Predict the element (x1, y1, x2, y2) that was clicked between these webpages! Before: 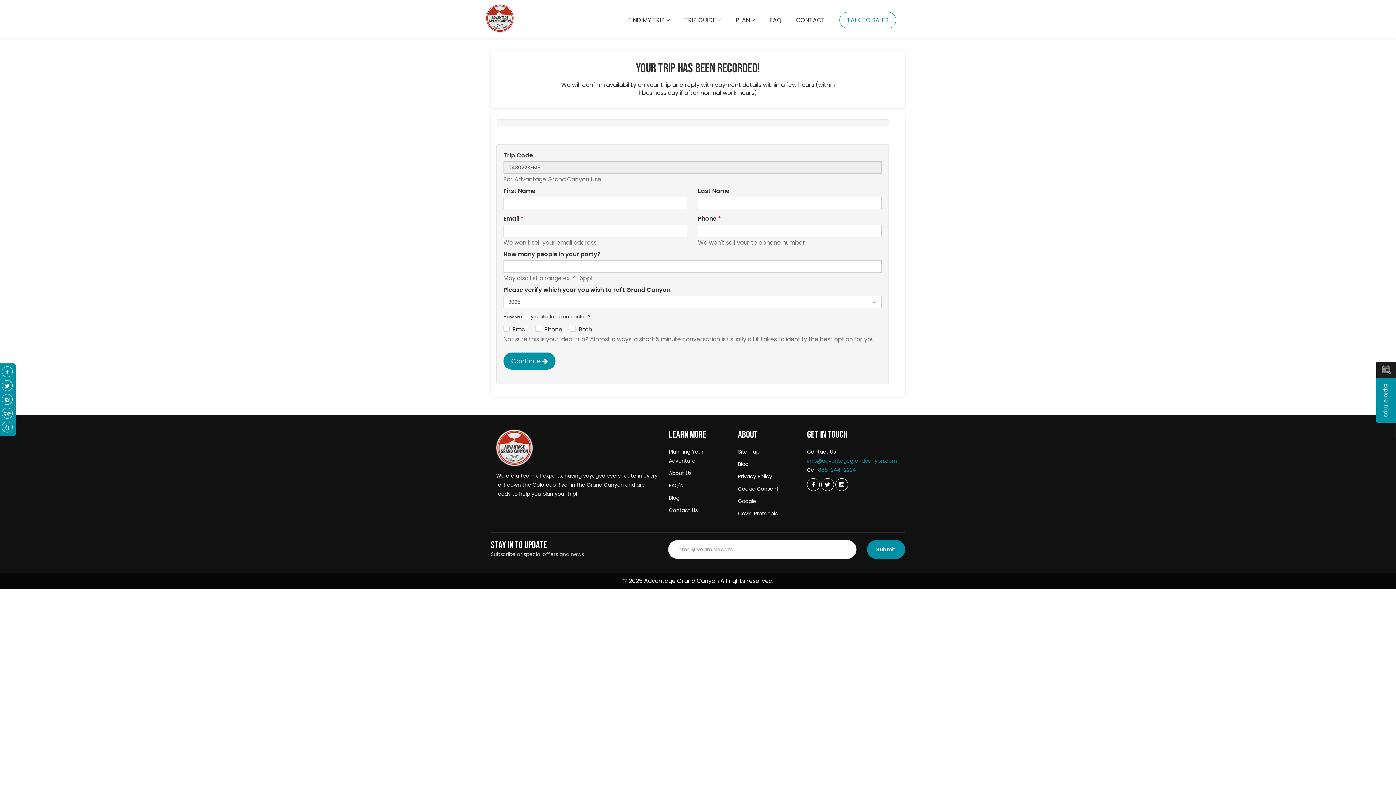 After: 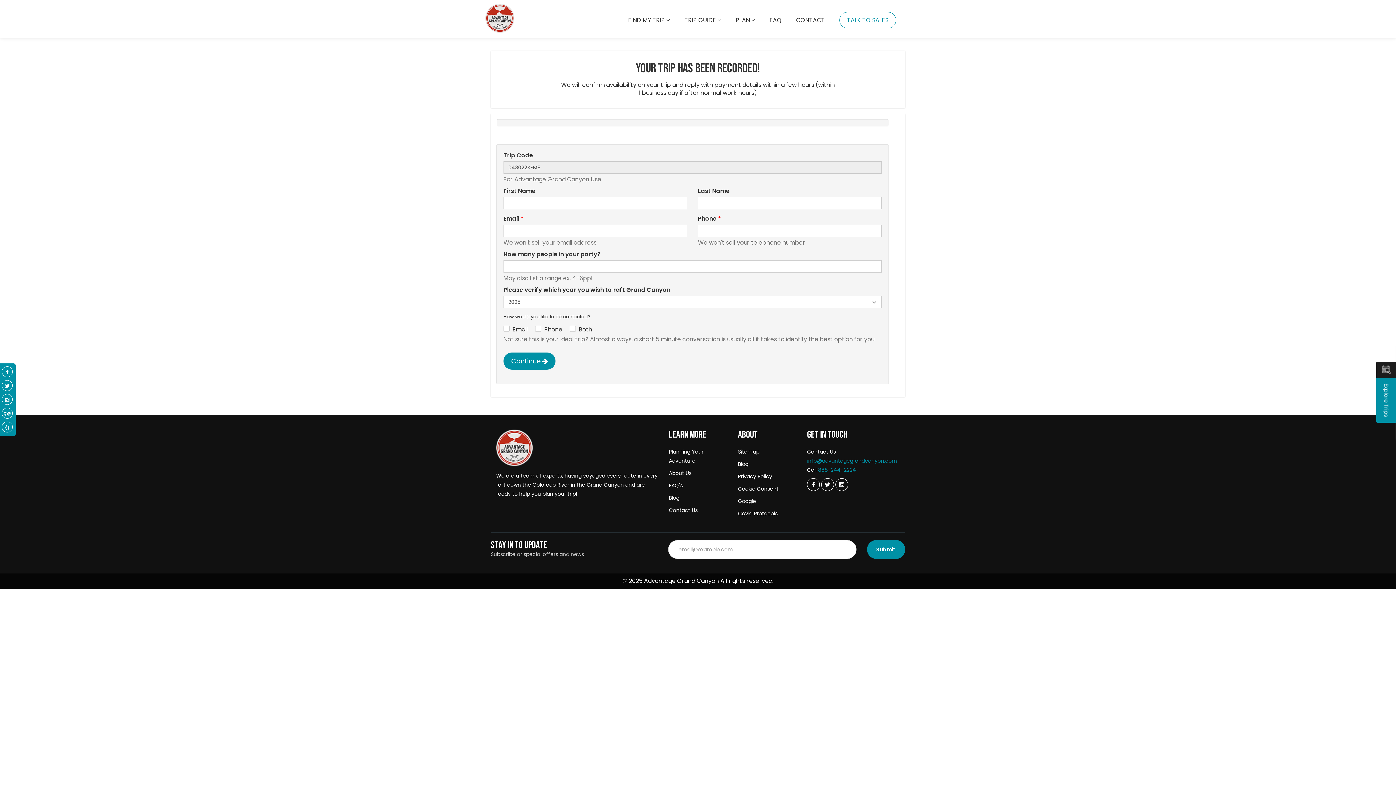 Action: label: Yelp bbox: (1, 424, 12, 431)